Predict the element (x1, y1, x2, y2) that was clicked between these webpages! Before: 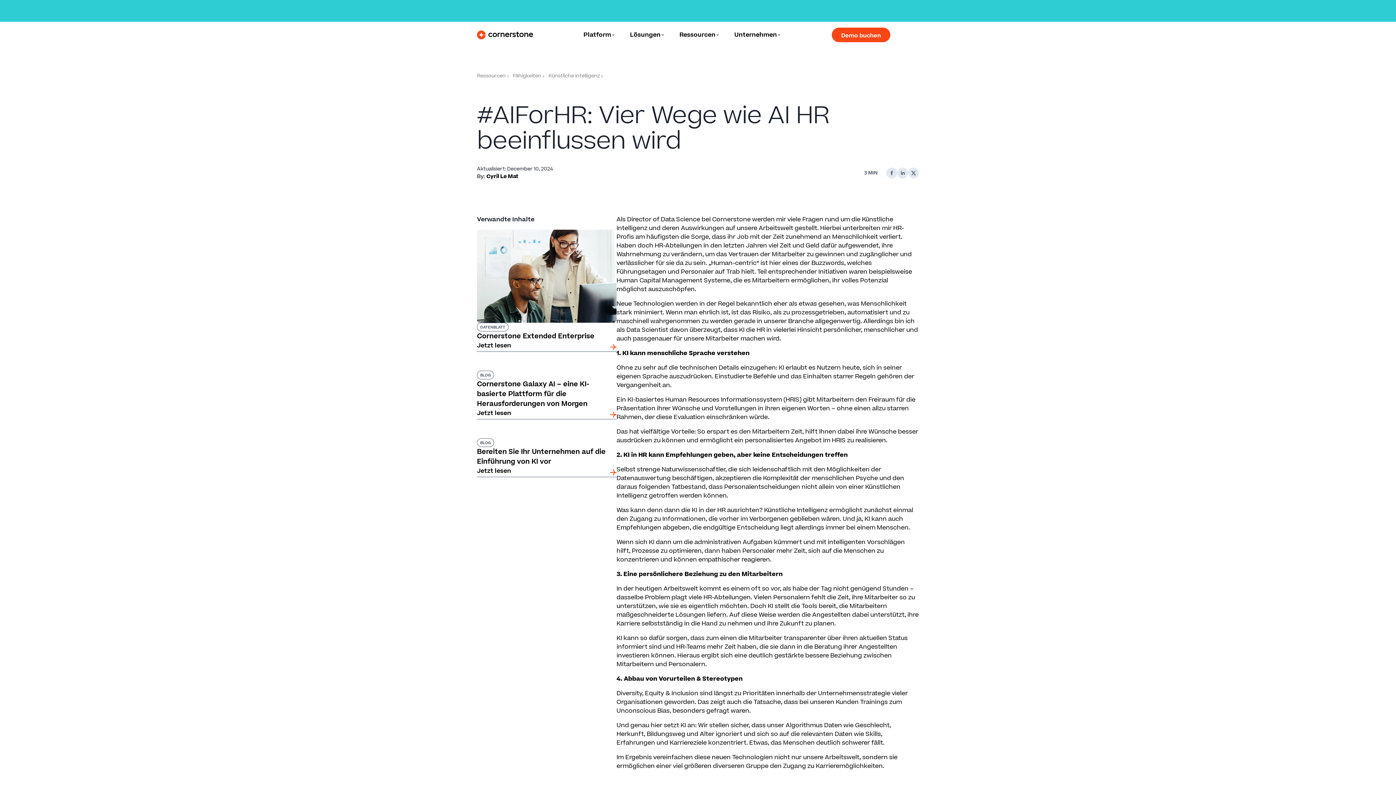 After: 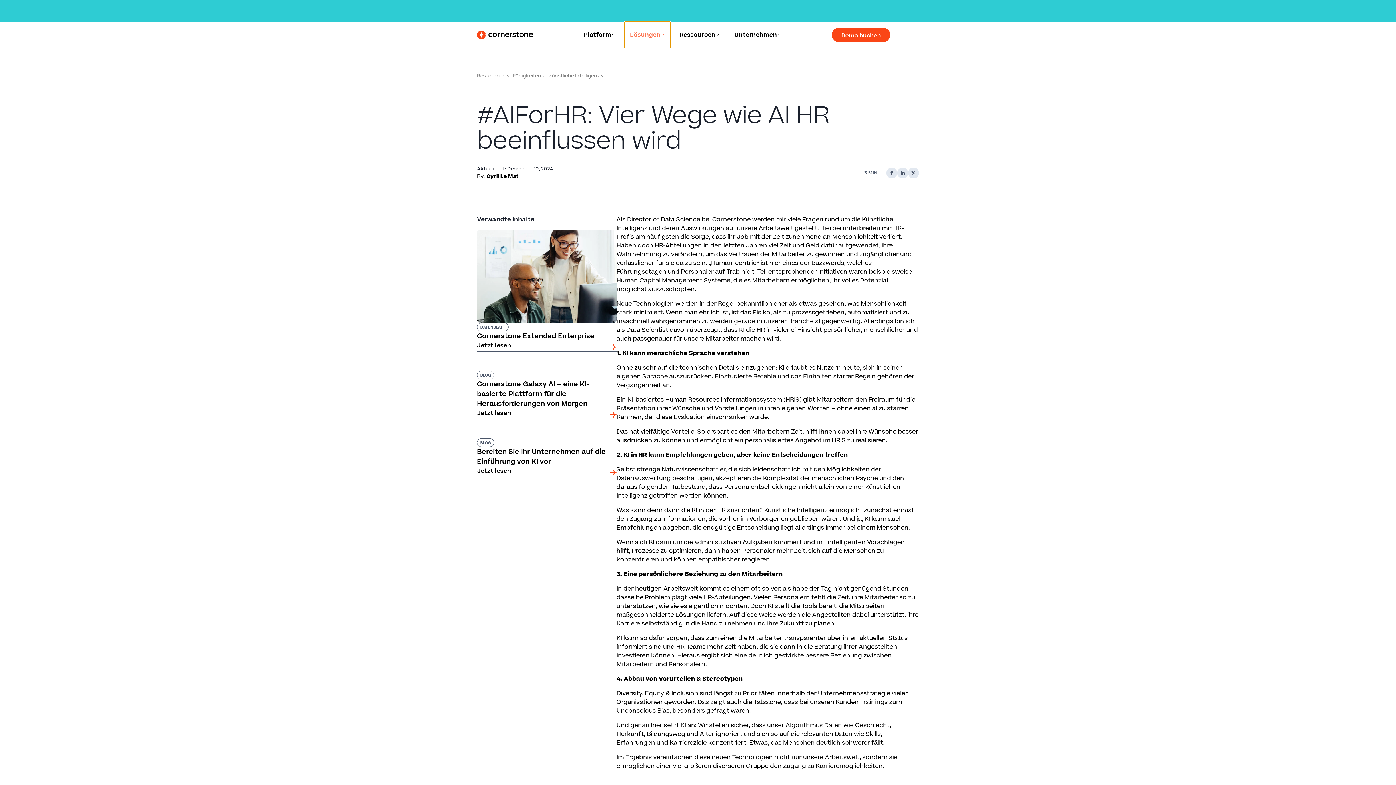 Action: label: Lösungen bbox: (624, 21, 670, 48)